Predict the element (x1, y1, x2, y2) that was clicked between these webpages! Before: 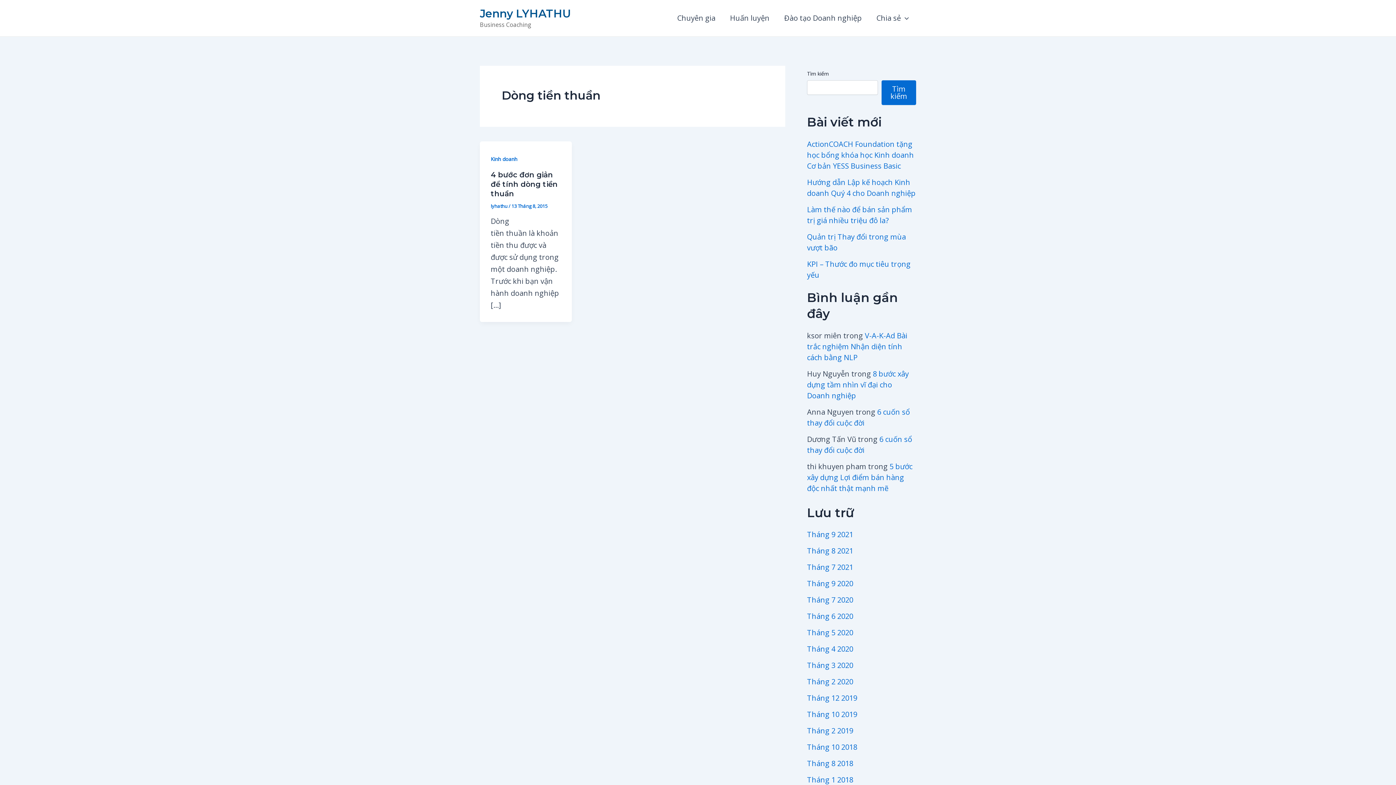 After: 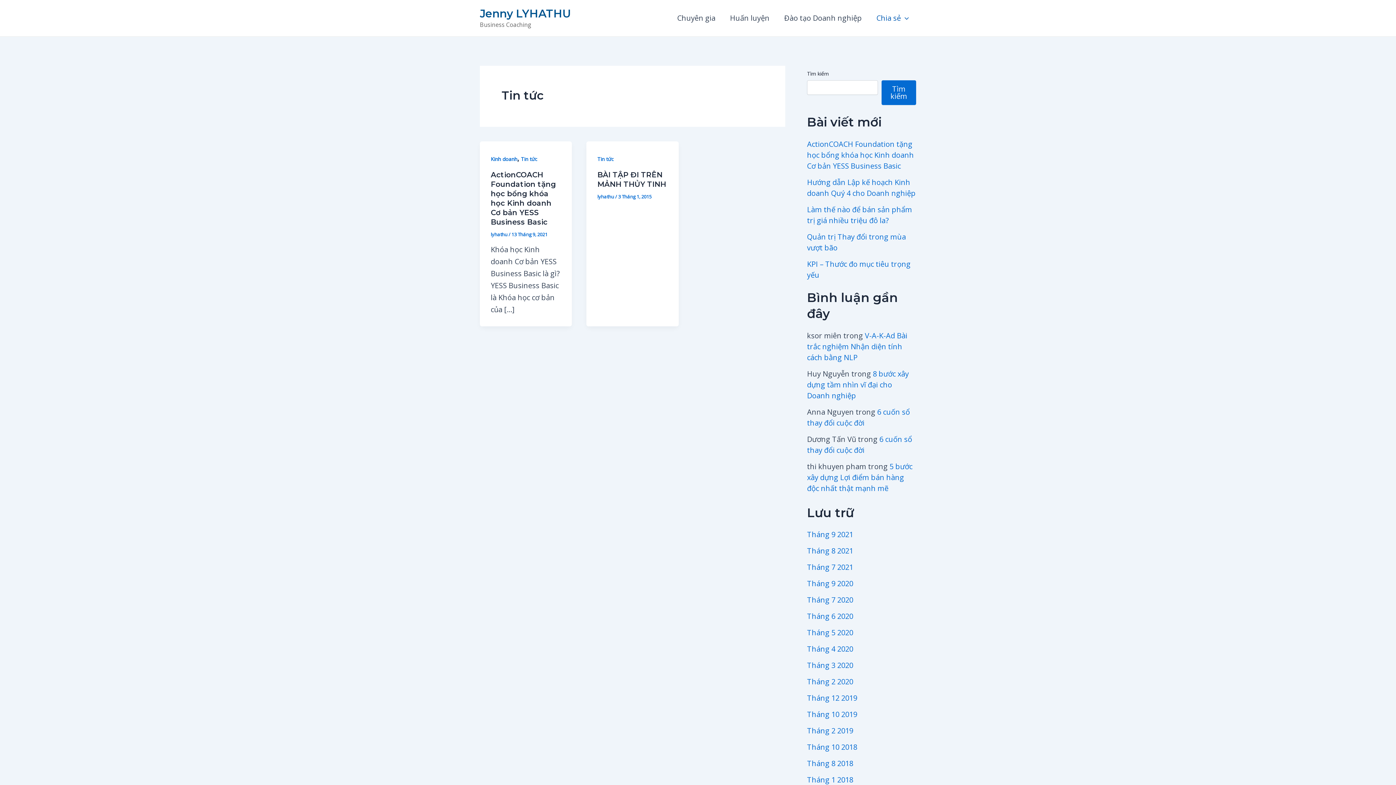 Action: label: Chia sẻ bbox: (869, 3, 916, 32)